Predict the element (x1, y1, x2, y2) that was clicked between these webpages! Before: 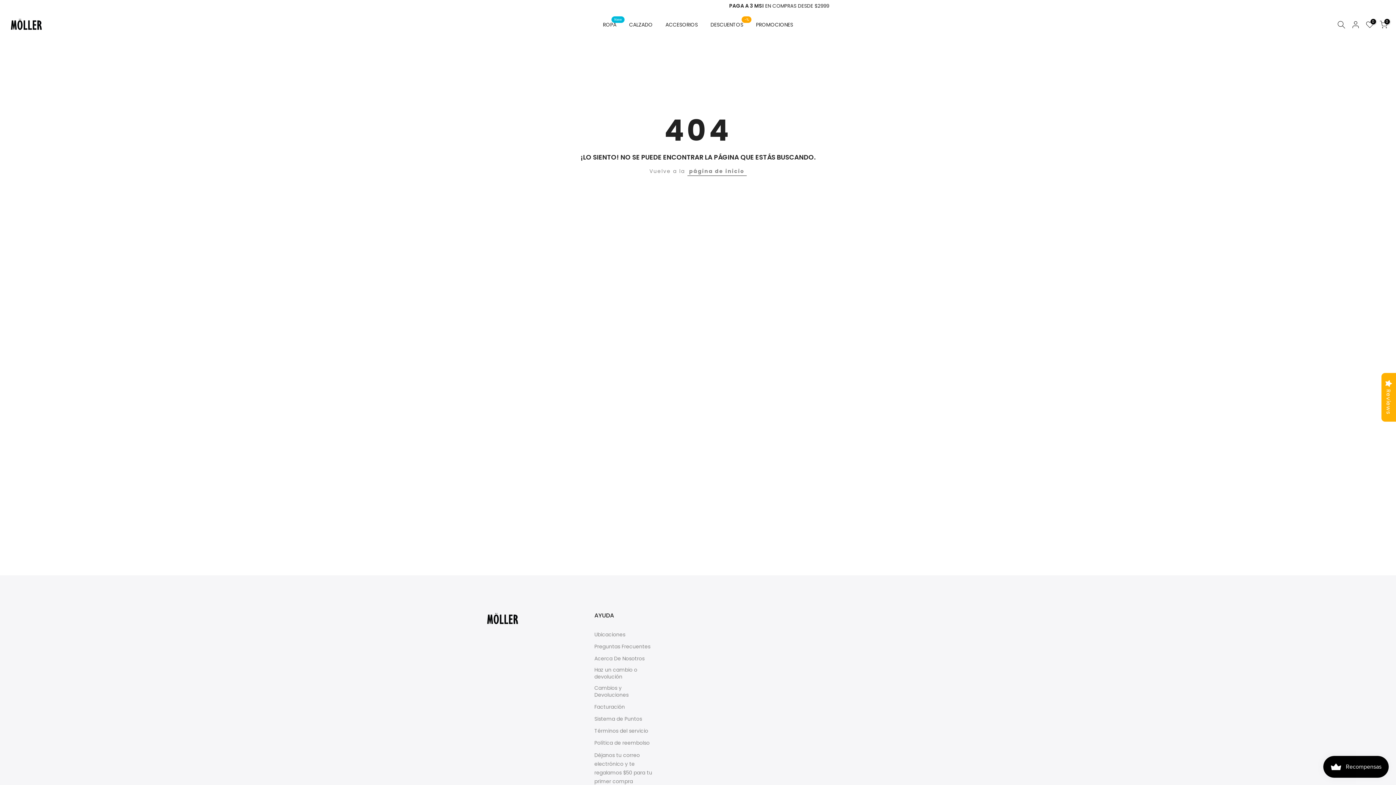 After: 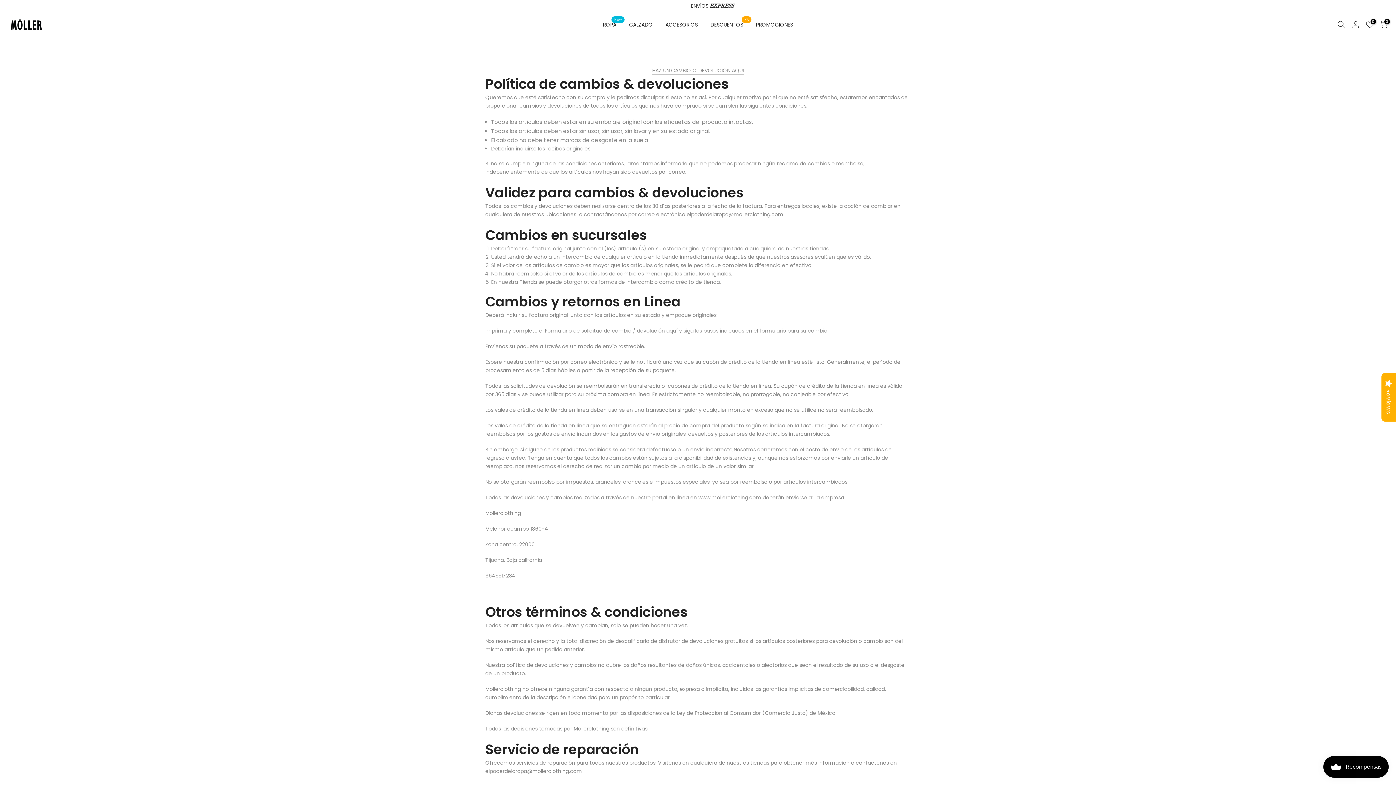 Action: label: Cambios y Devoluciones bbox: (594, 685, 656, 698)